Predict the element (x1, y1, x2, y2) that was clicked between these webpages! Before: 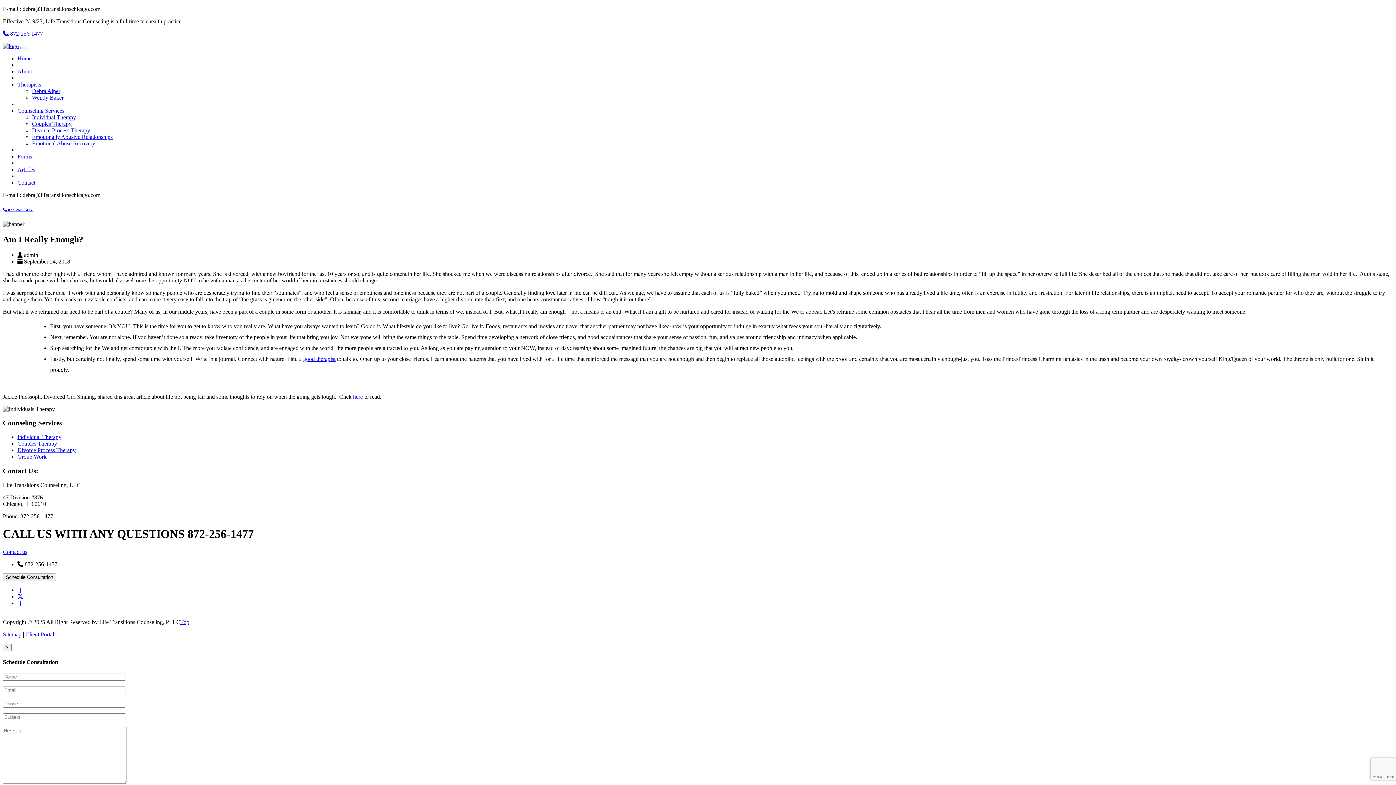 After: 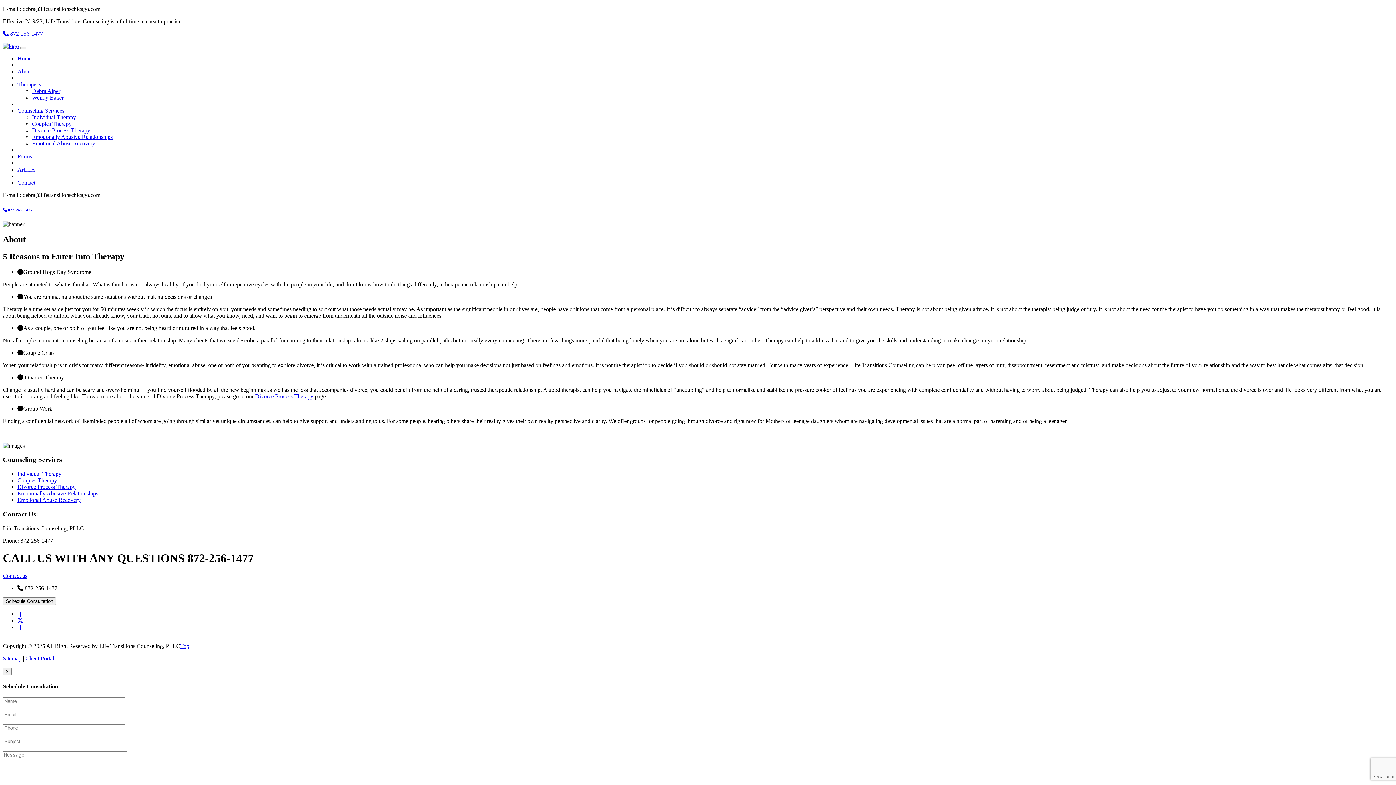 Action: label: About bbox: (17, 68, 32, 74)